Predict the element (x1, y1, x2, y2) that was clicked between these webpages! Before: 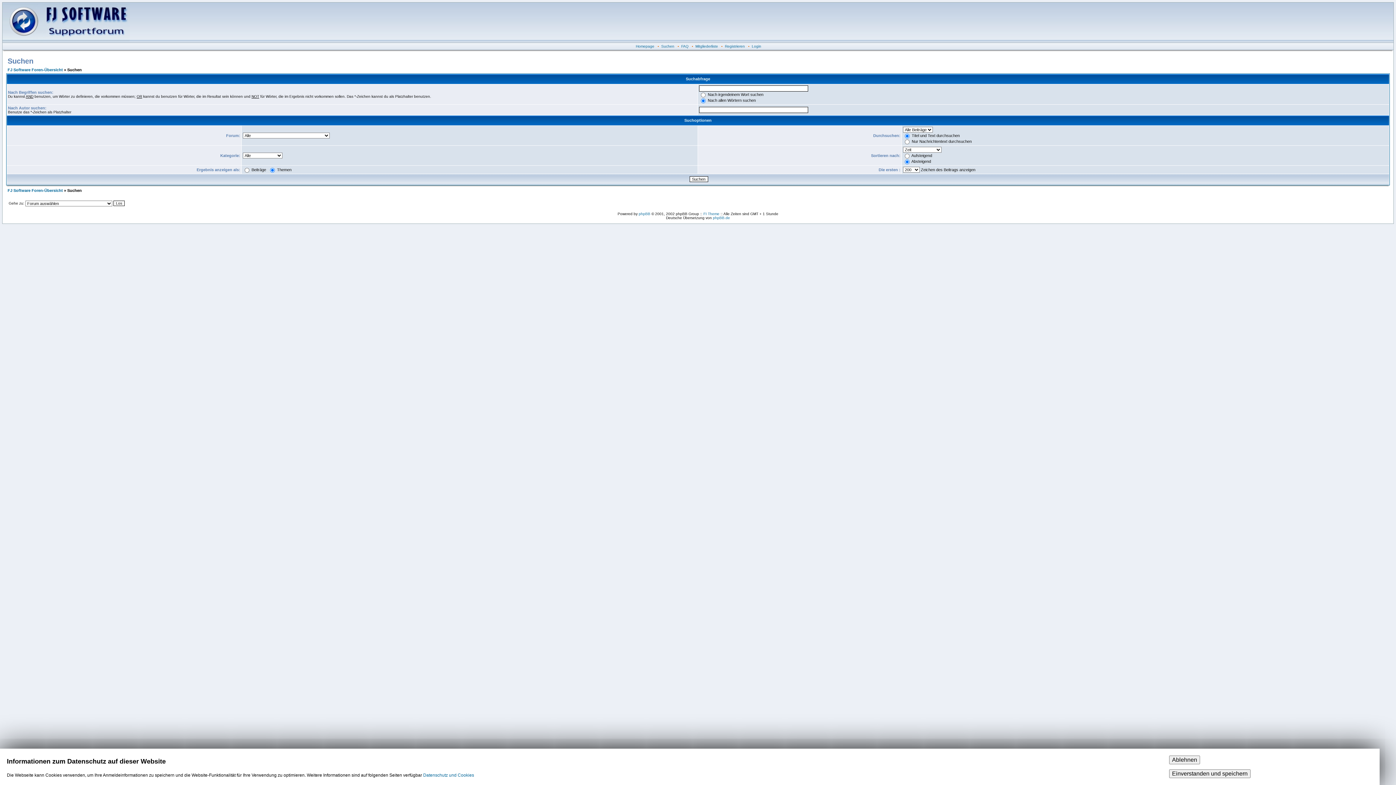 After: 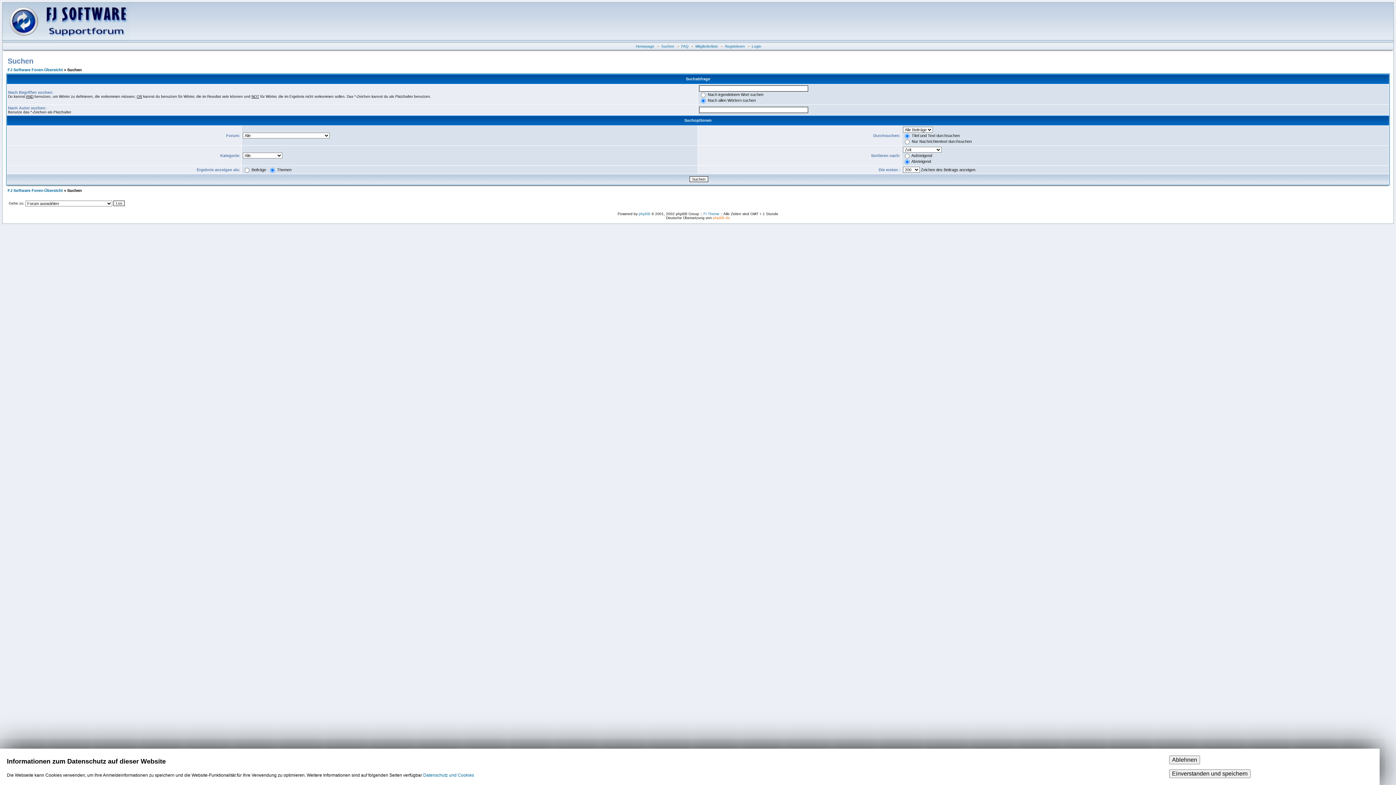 Action: bbox: (713, 216, 730, 220) label: phpBB.de